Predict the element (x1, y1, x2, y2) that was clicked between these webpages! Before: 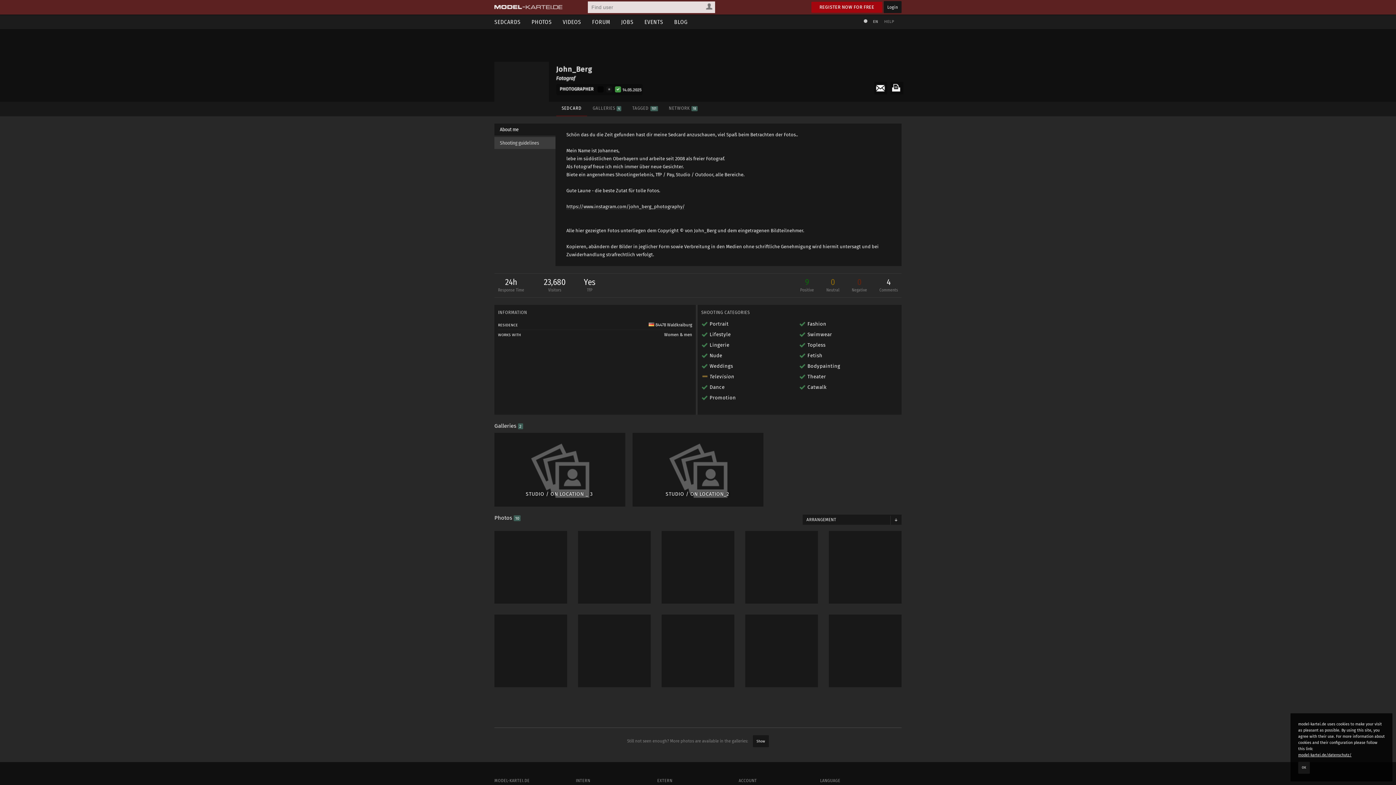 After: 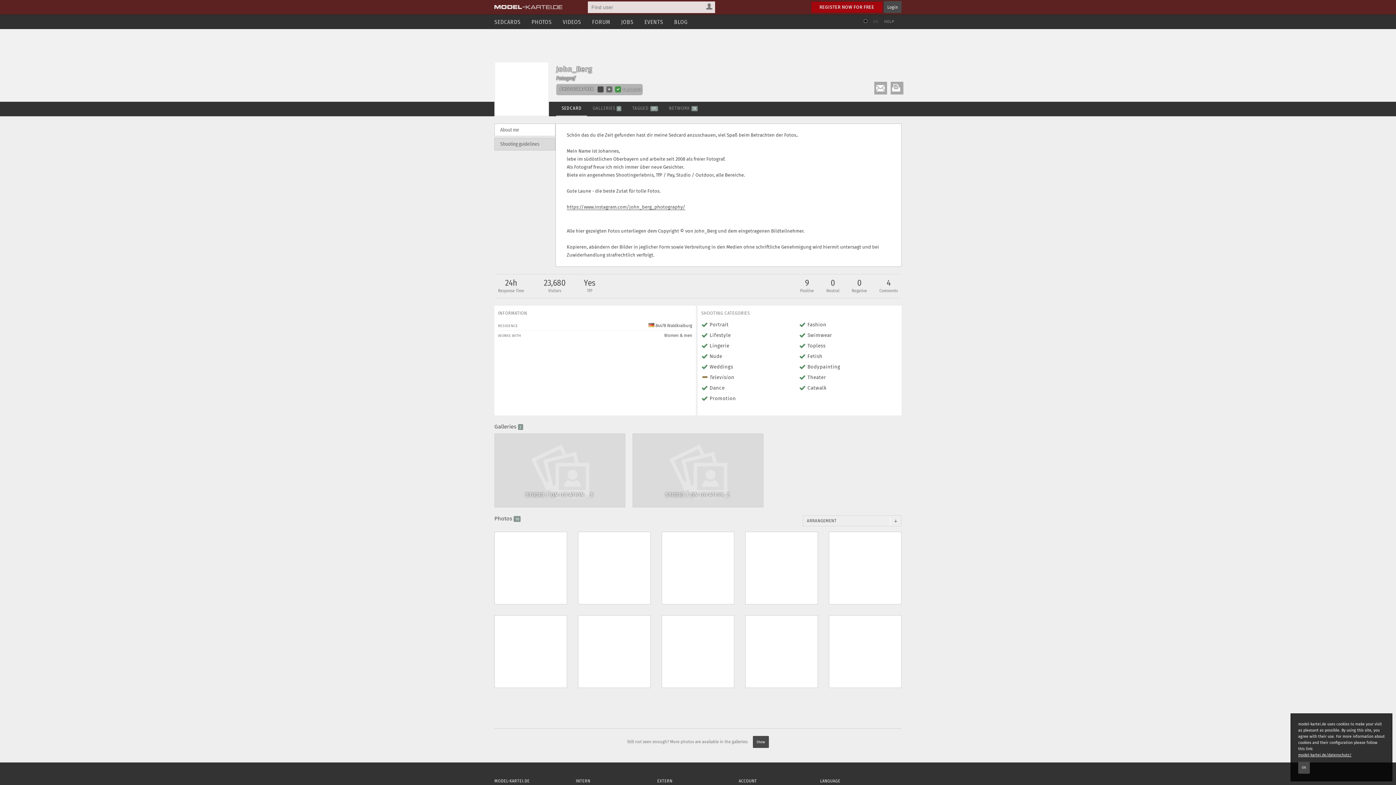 Action: bbox: (862, 14, 869, 29)